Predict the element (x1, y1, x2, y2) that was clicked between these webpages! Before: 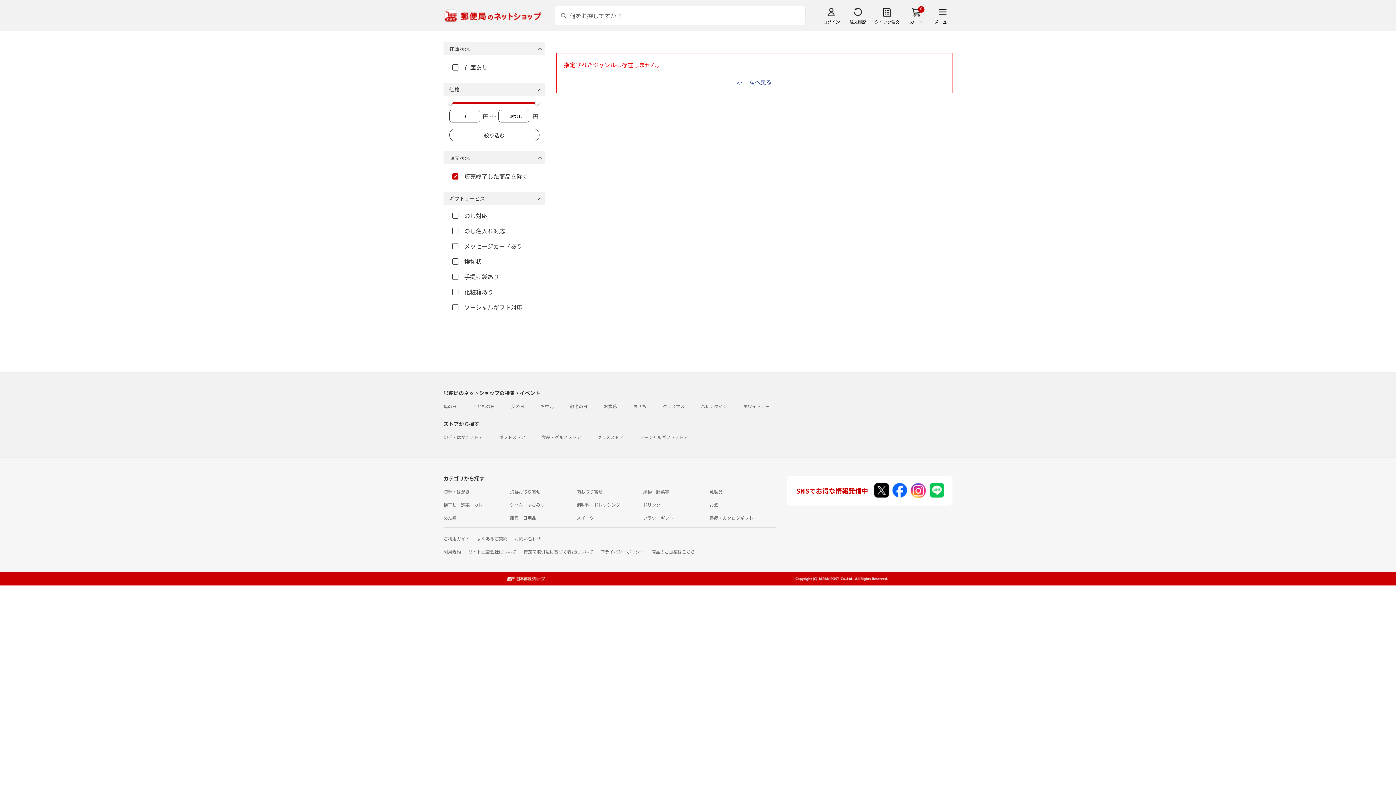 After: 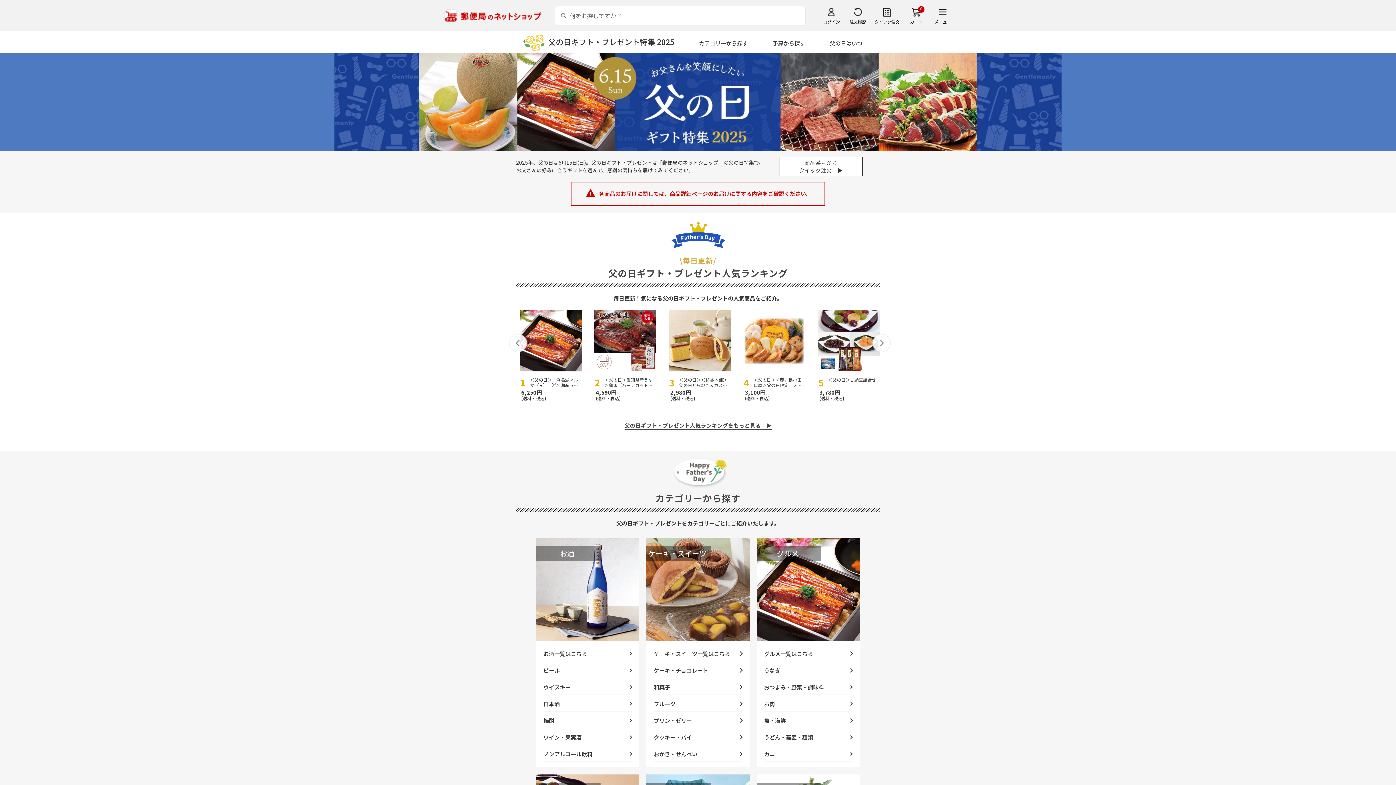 Action: label: 父の日 bbox: (511, 403, 524, 409)